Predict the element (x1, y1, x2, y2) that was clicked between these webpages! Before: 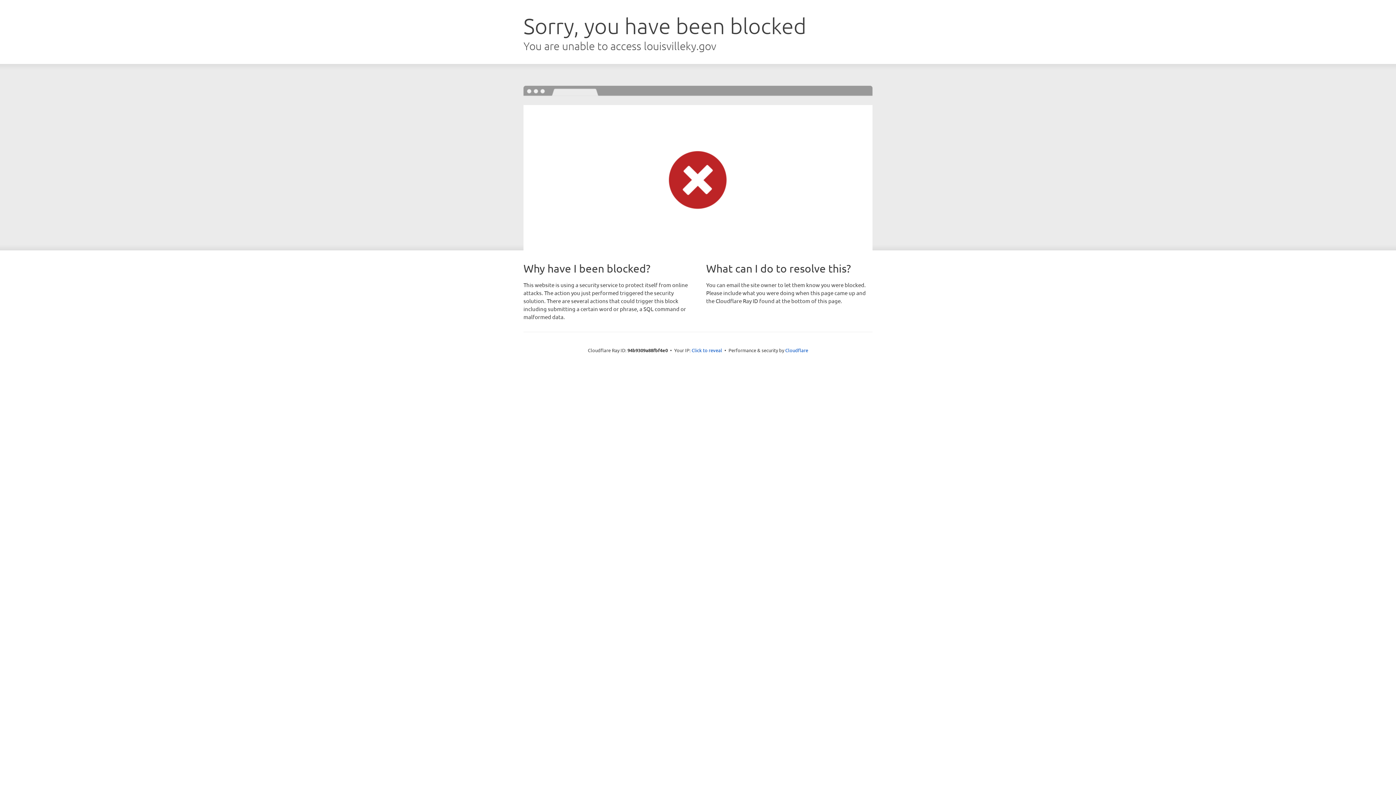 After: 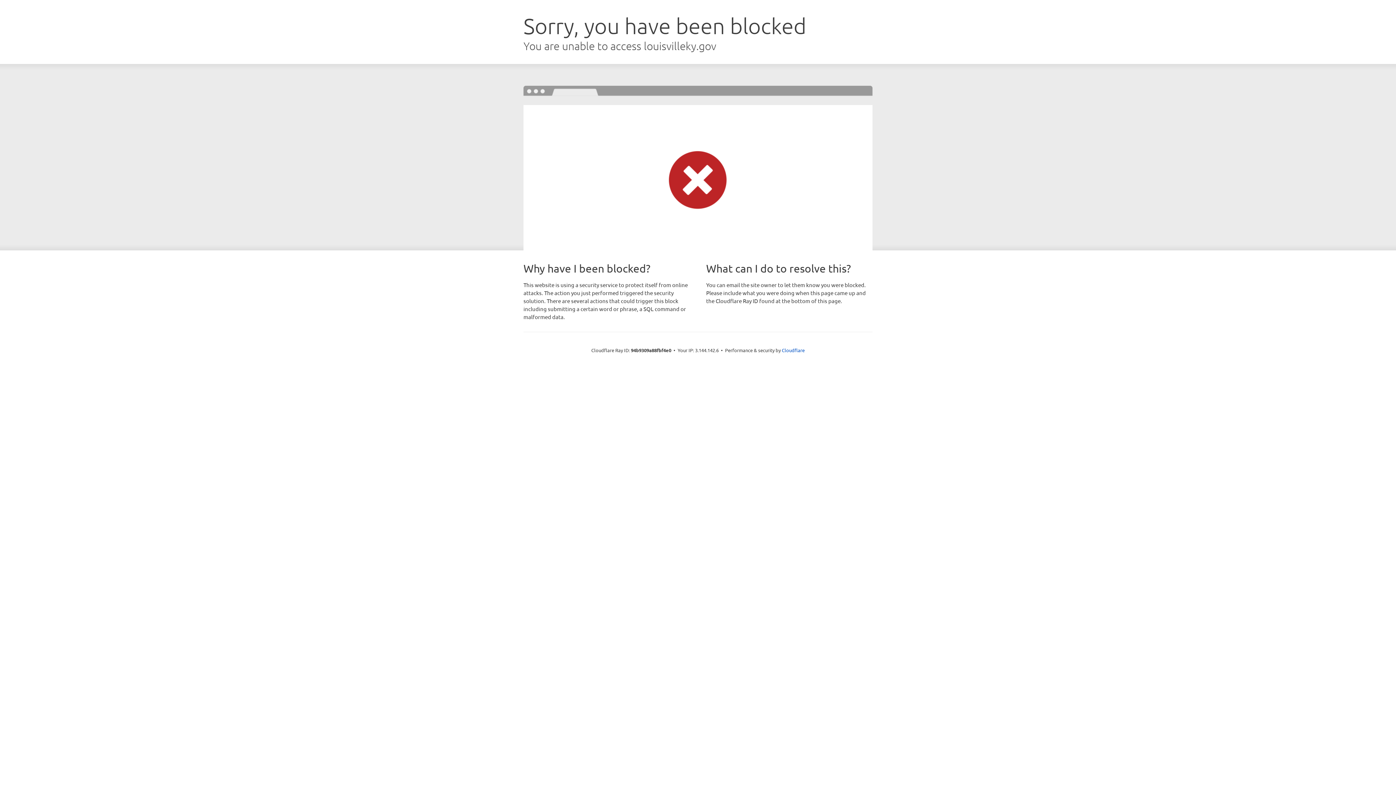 Action: bbox: (691, 346, 722, 353) label: Click to reveal